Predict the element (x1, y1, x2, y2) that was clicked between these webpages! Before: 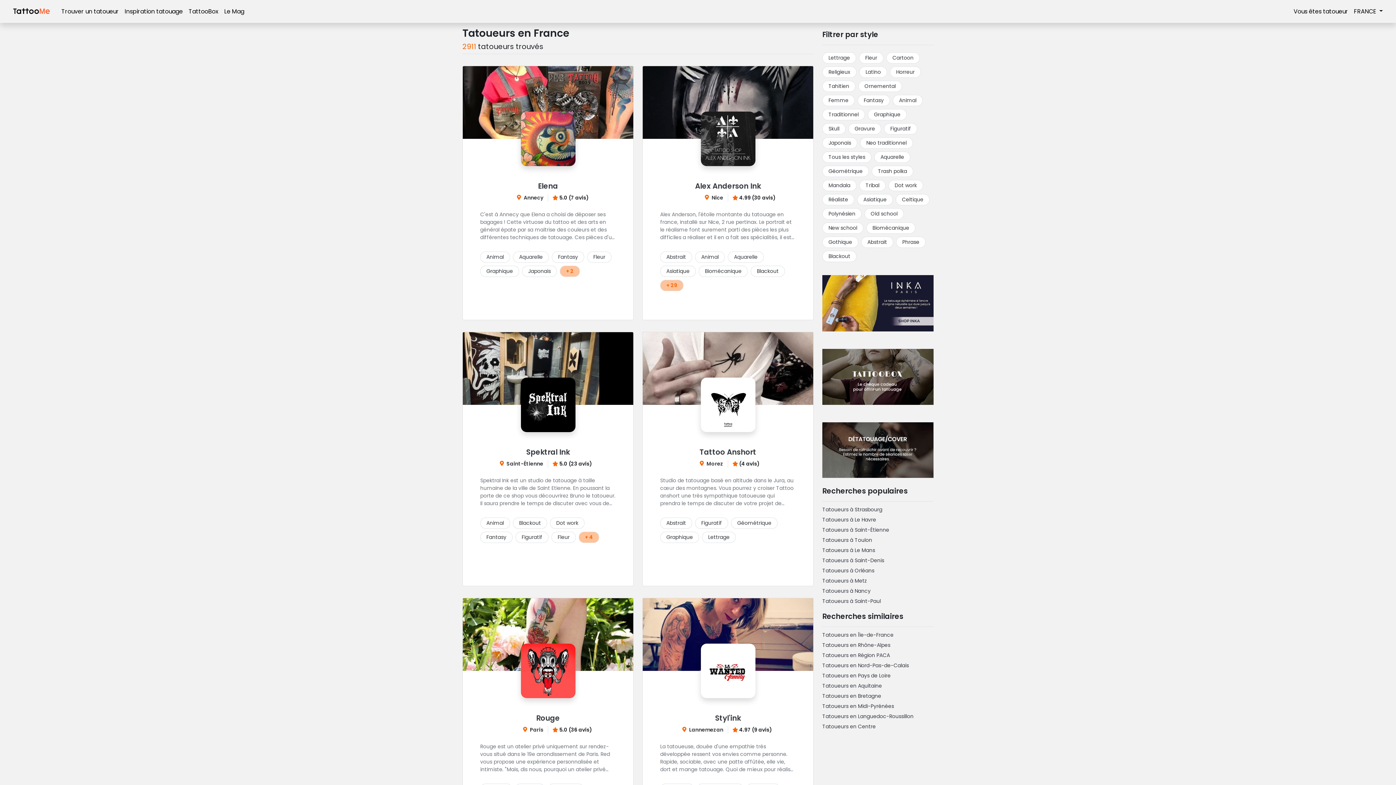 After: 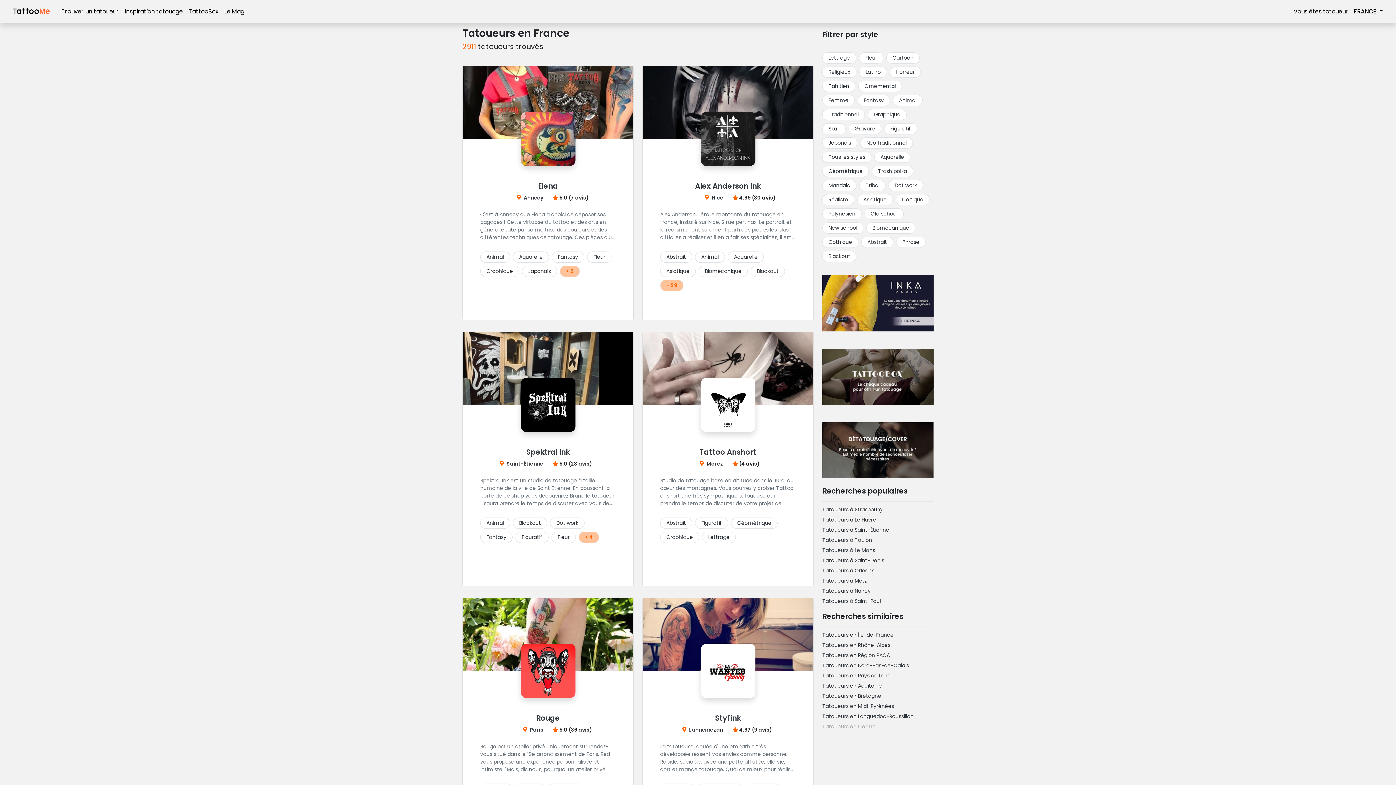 Action: label: Tatoueurs en Centre bbox: (822, 723, 876, 730)